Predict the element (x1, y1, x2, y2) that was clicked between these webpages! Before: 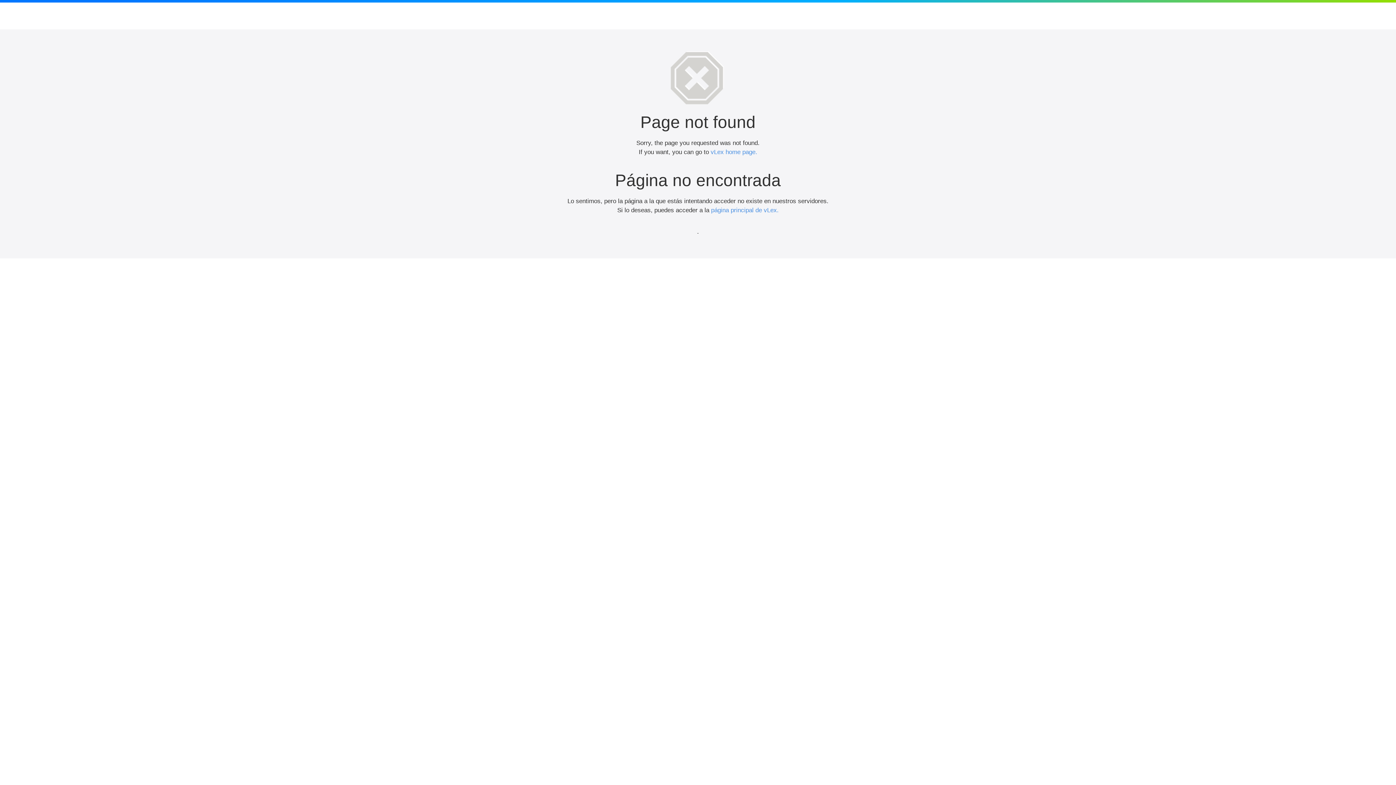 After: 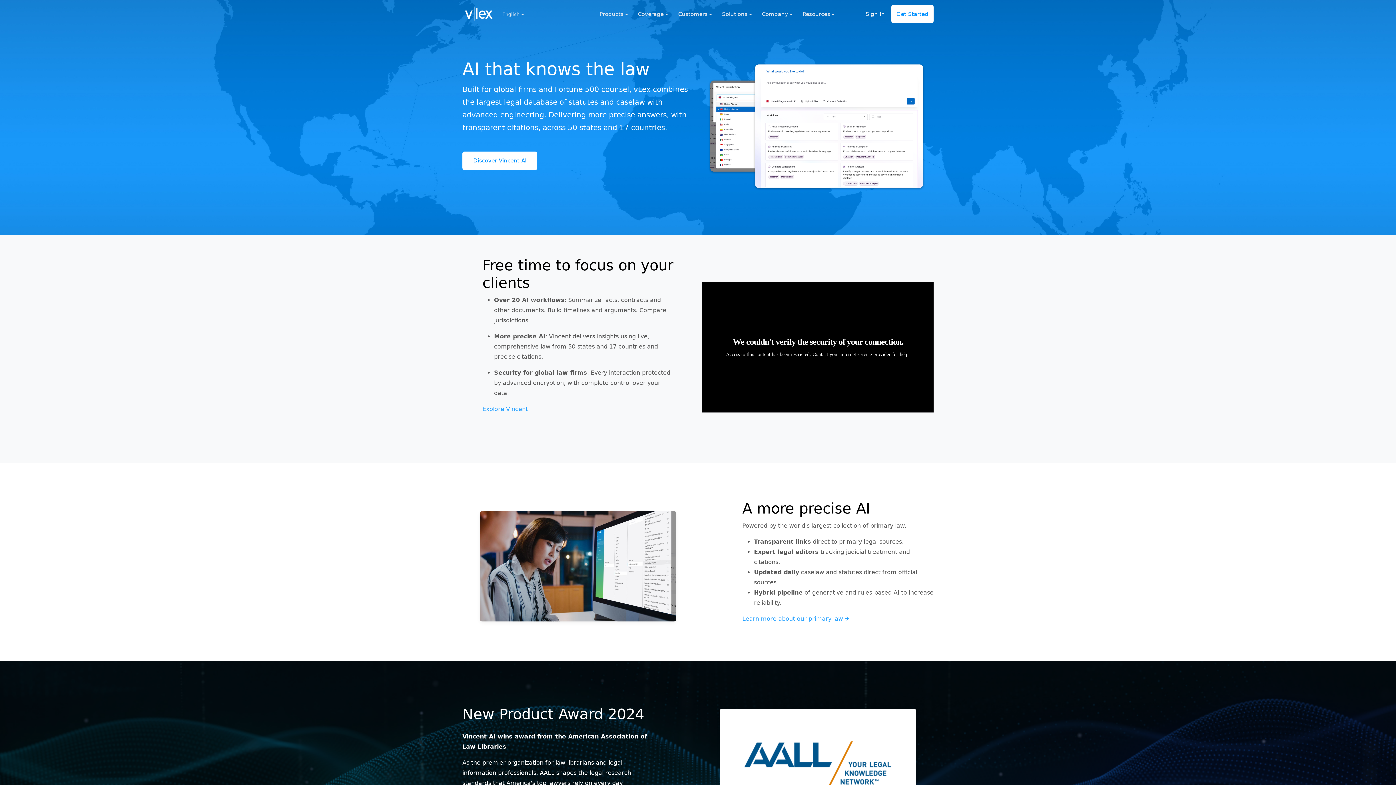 Action: bbox: (711, 206, 778, 213) label: página principal de vLex.